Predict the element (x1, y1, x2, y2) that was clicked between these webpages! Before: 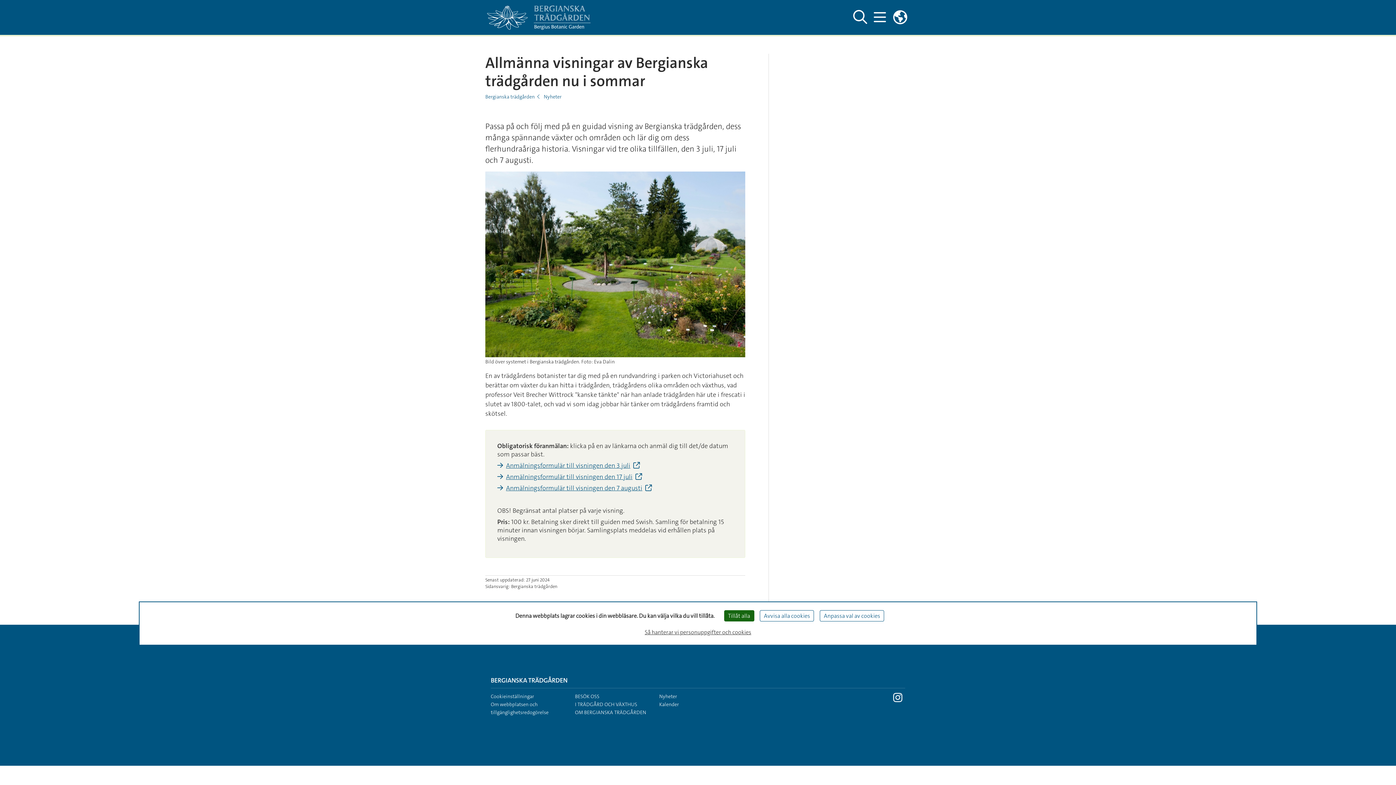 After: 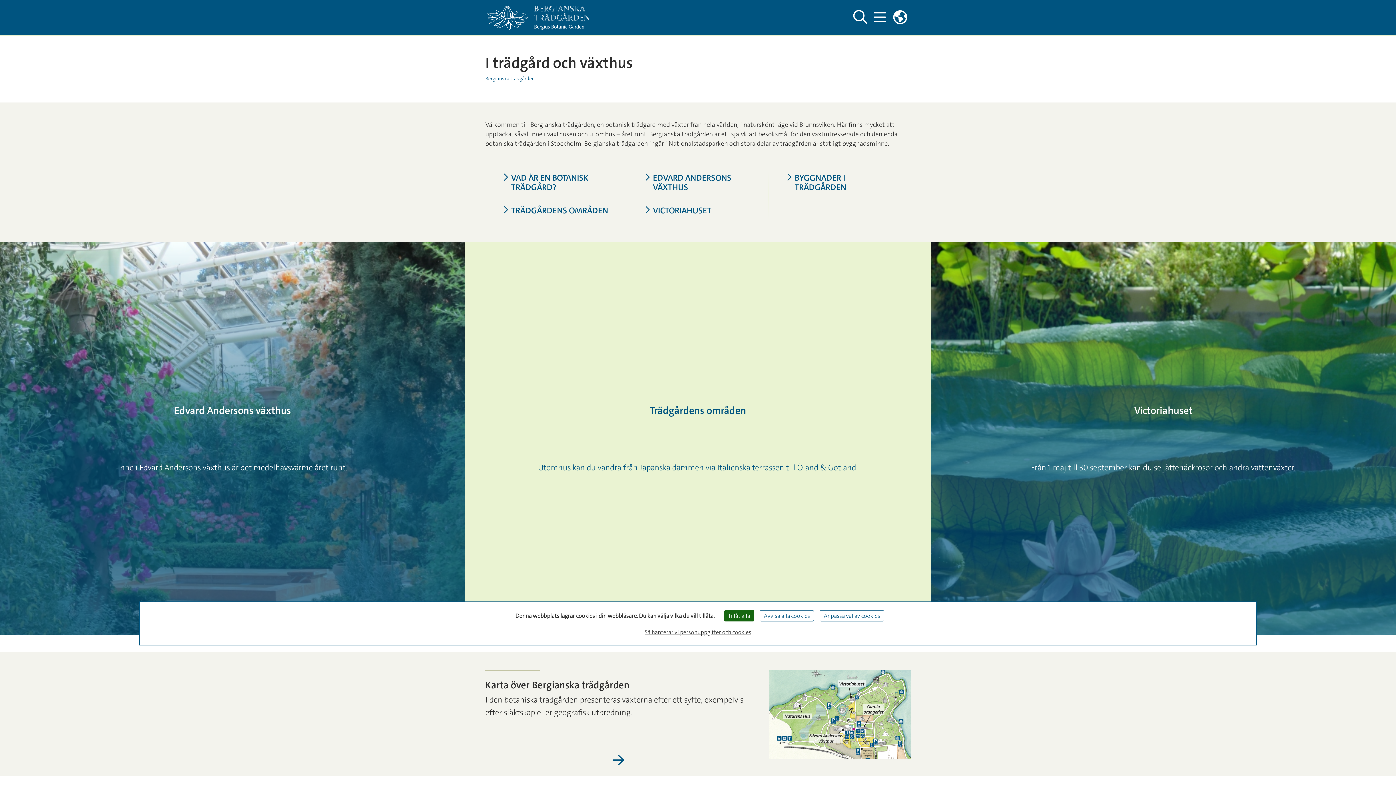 Action: label: I TRÄDGÅRD OCH VÄXTHUS bbox: (575, 701, 637, 708)